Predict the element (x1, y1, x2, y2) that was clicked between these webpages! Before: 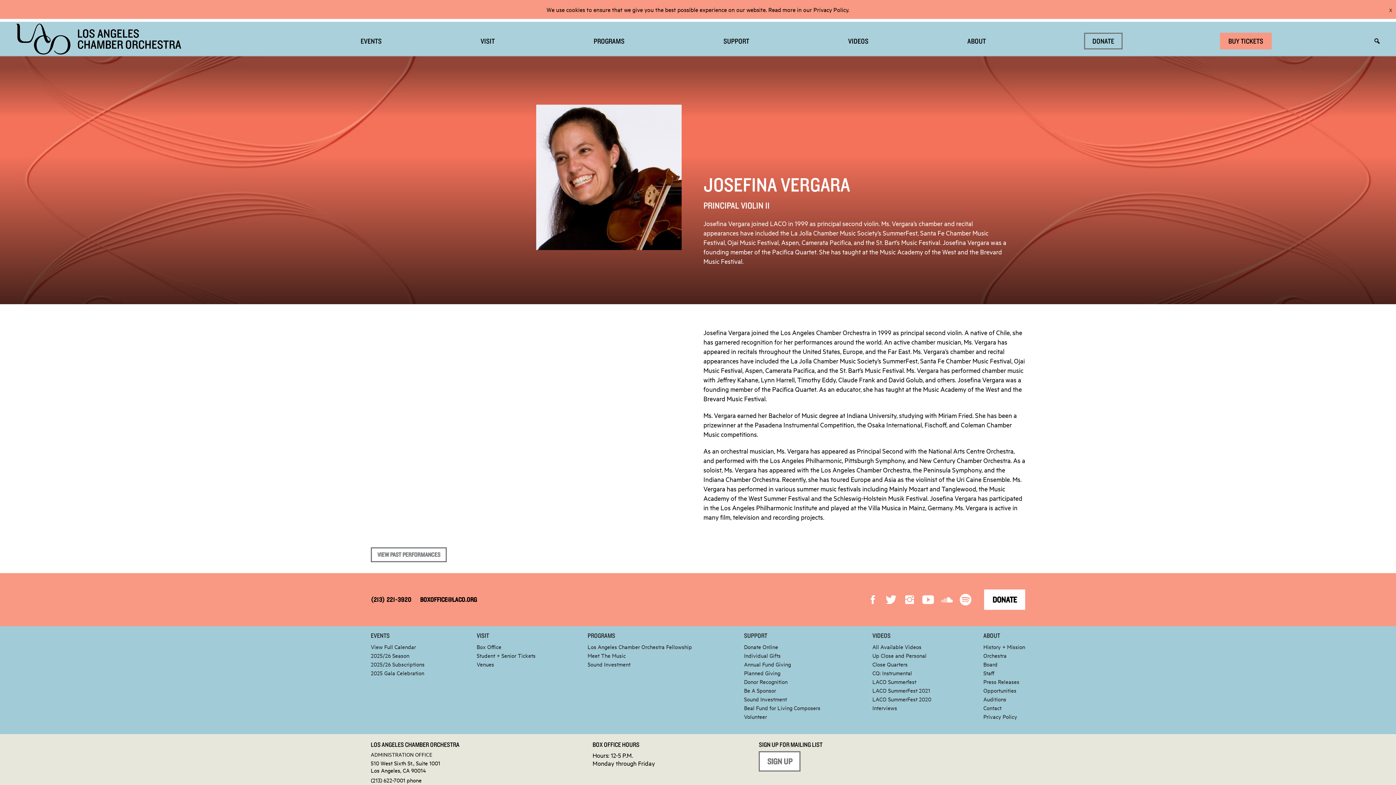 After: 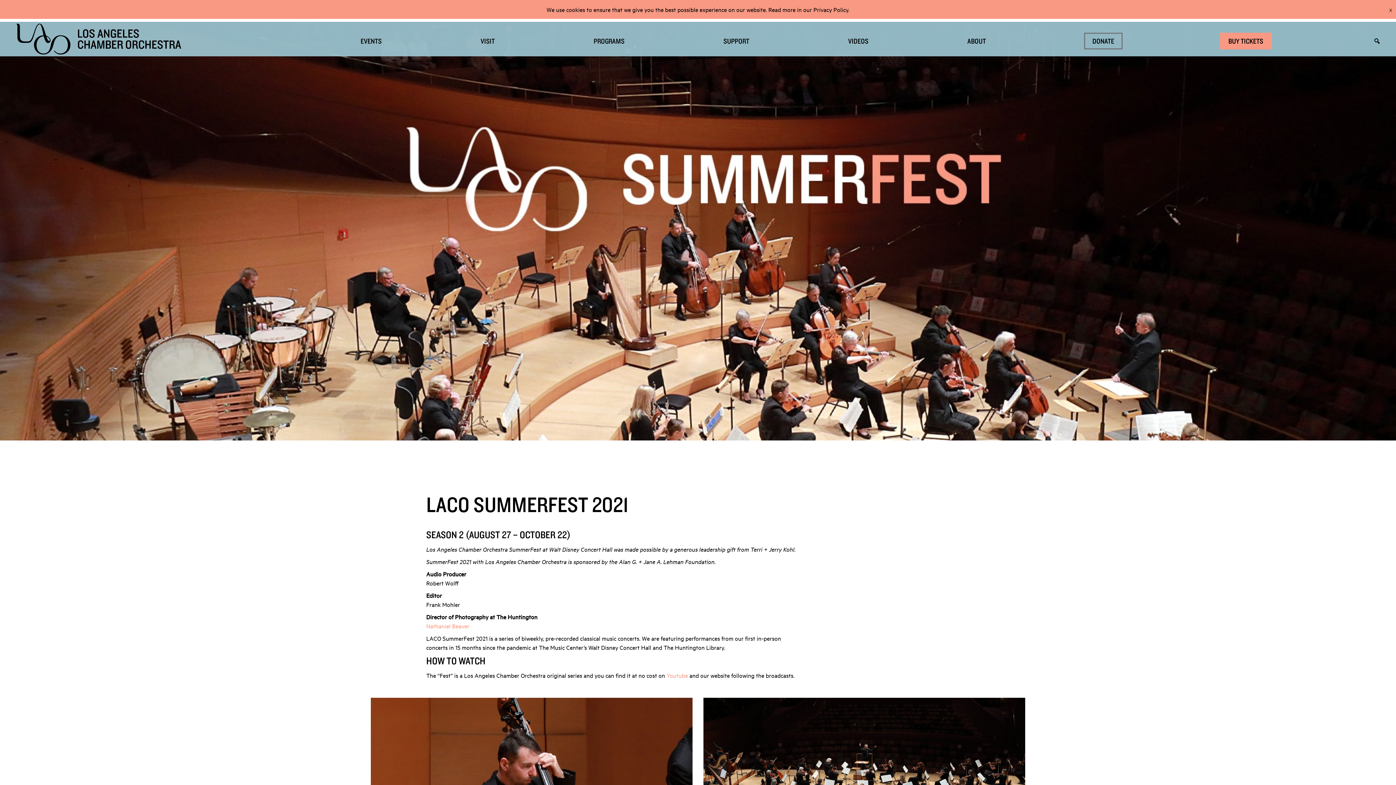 Action: bbox: (872, 687, 930, 694) label: LACO SummerFest 2021